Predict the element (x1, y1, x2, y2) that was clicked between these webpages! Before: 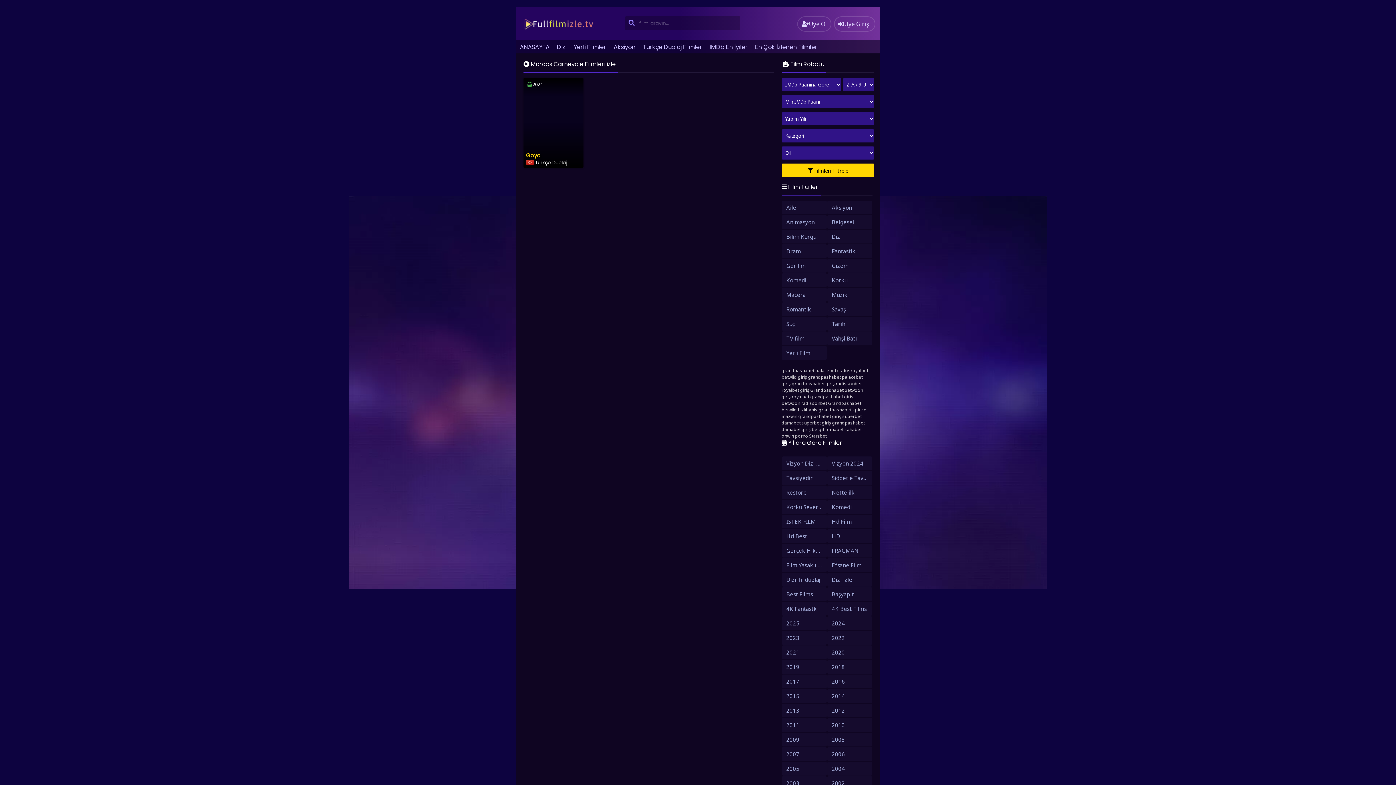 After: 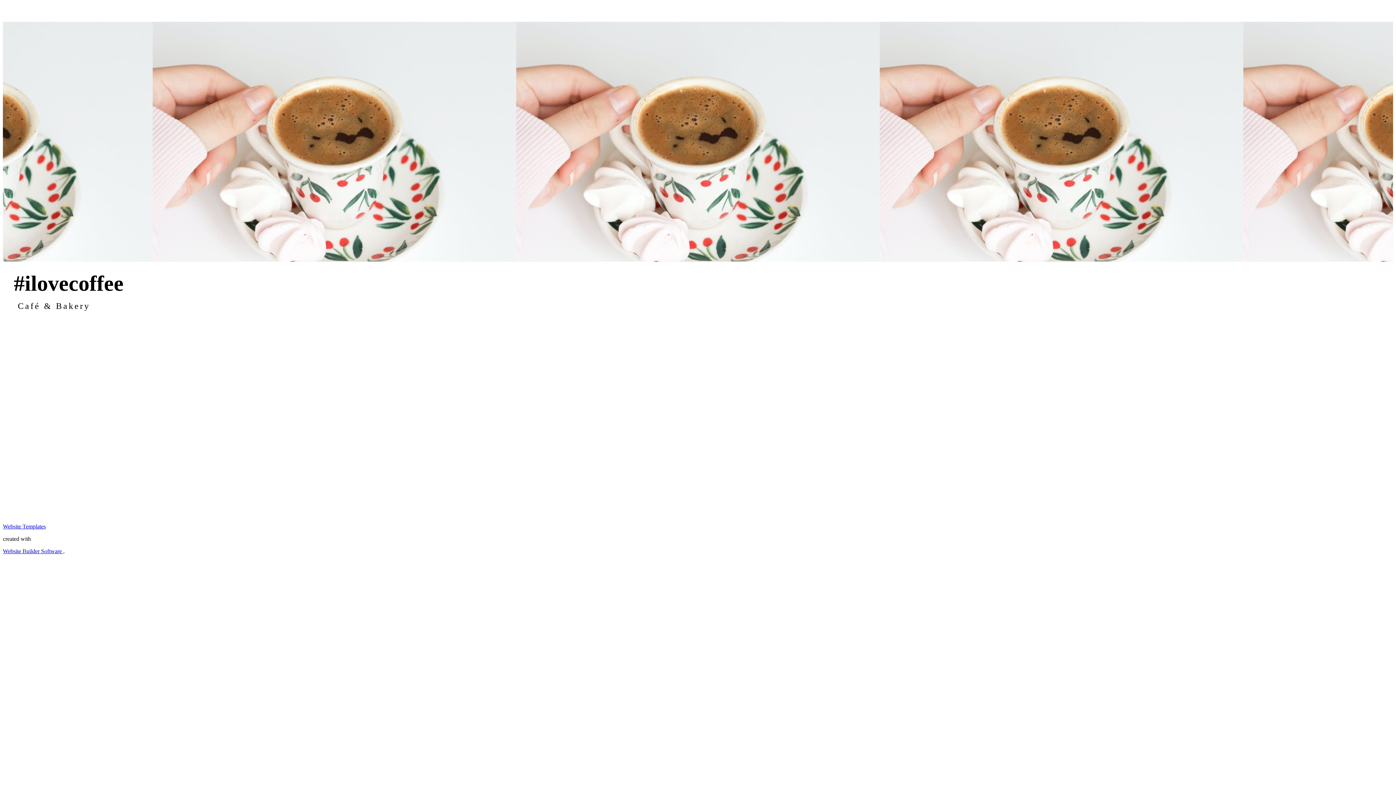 Action: bbox: (798, 413, 841, 419) label: grandpashabet giriş